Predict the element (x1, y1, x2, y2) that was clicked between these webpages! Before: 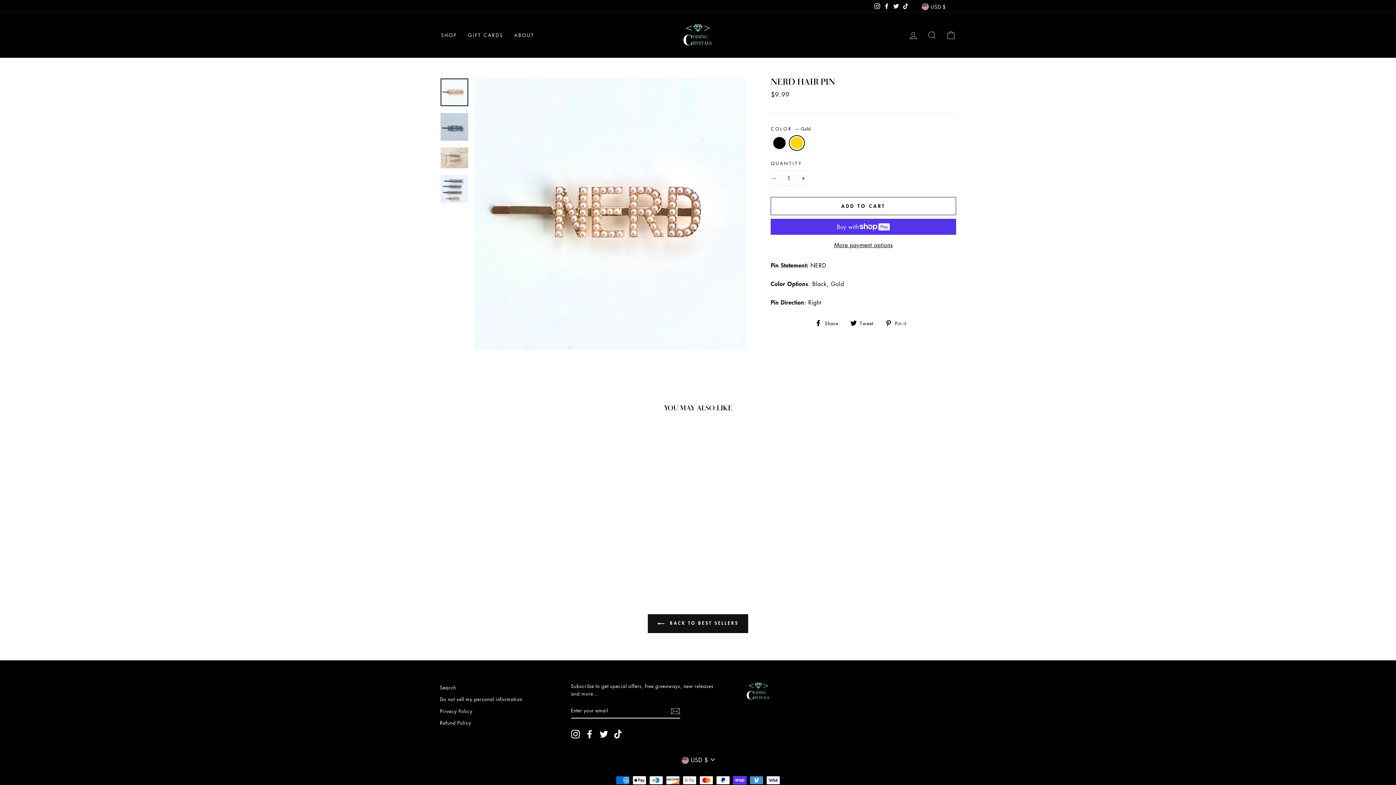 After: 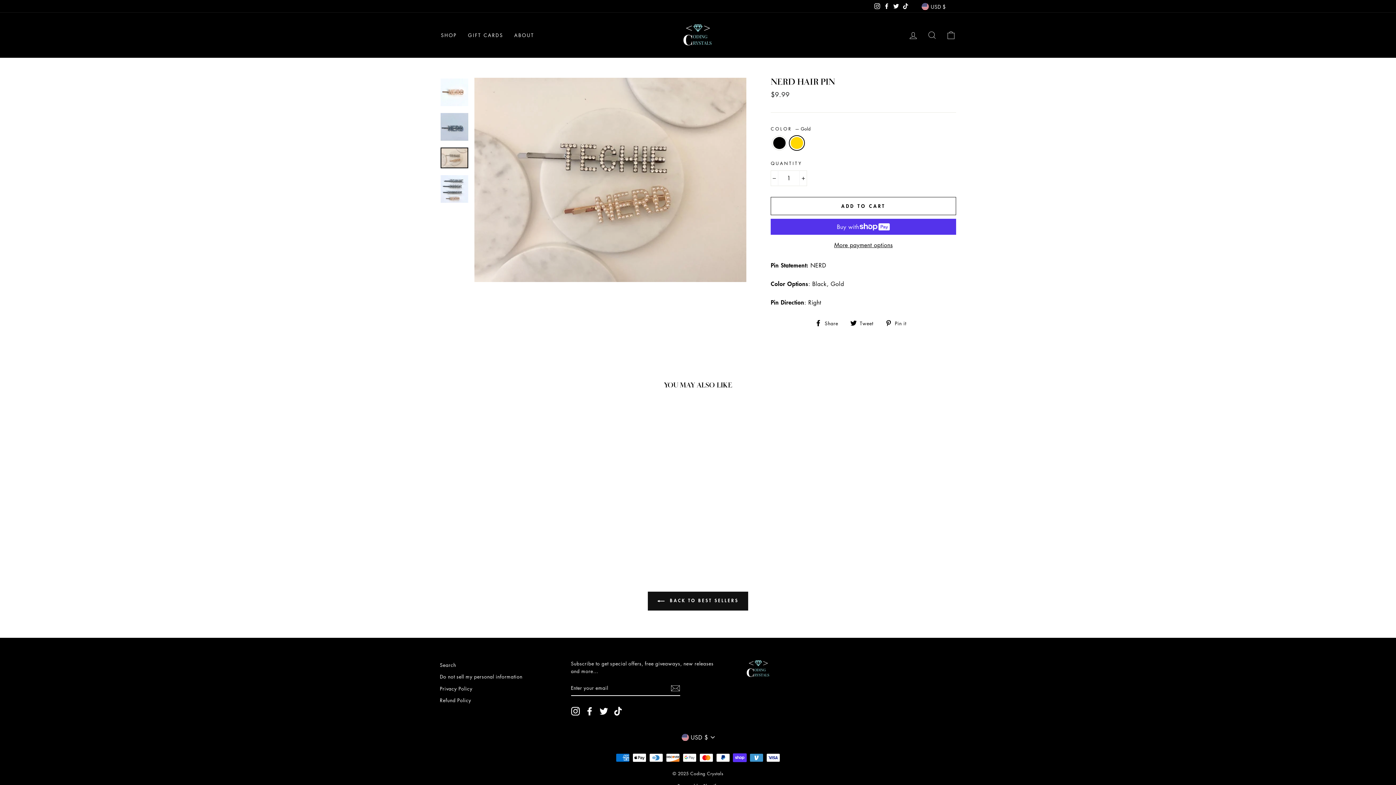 Action: bbox: (440, 147, 468, 168)